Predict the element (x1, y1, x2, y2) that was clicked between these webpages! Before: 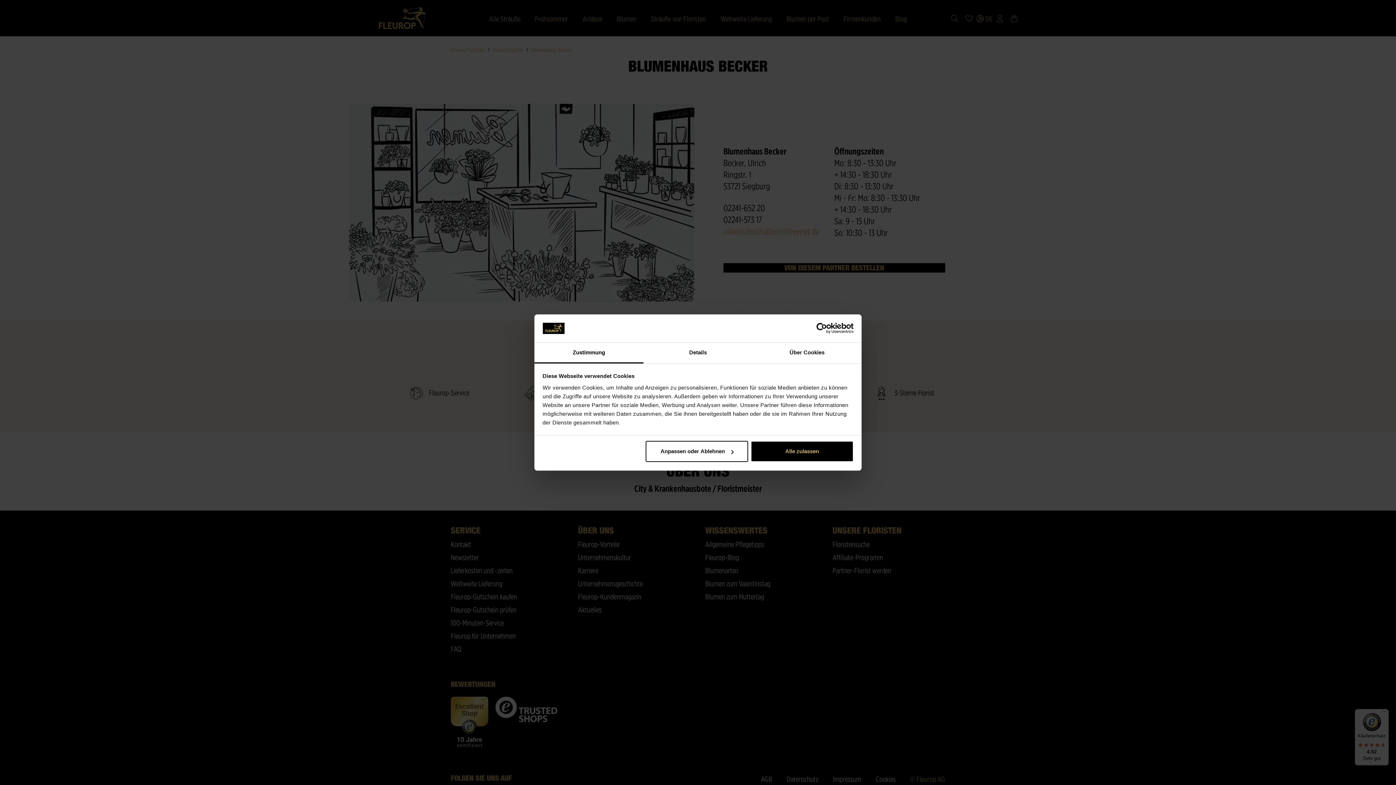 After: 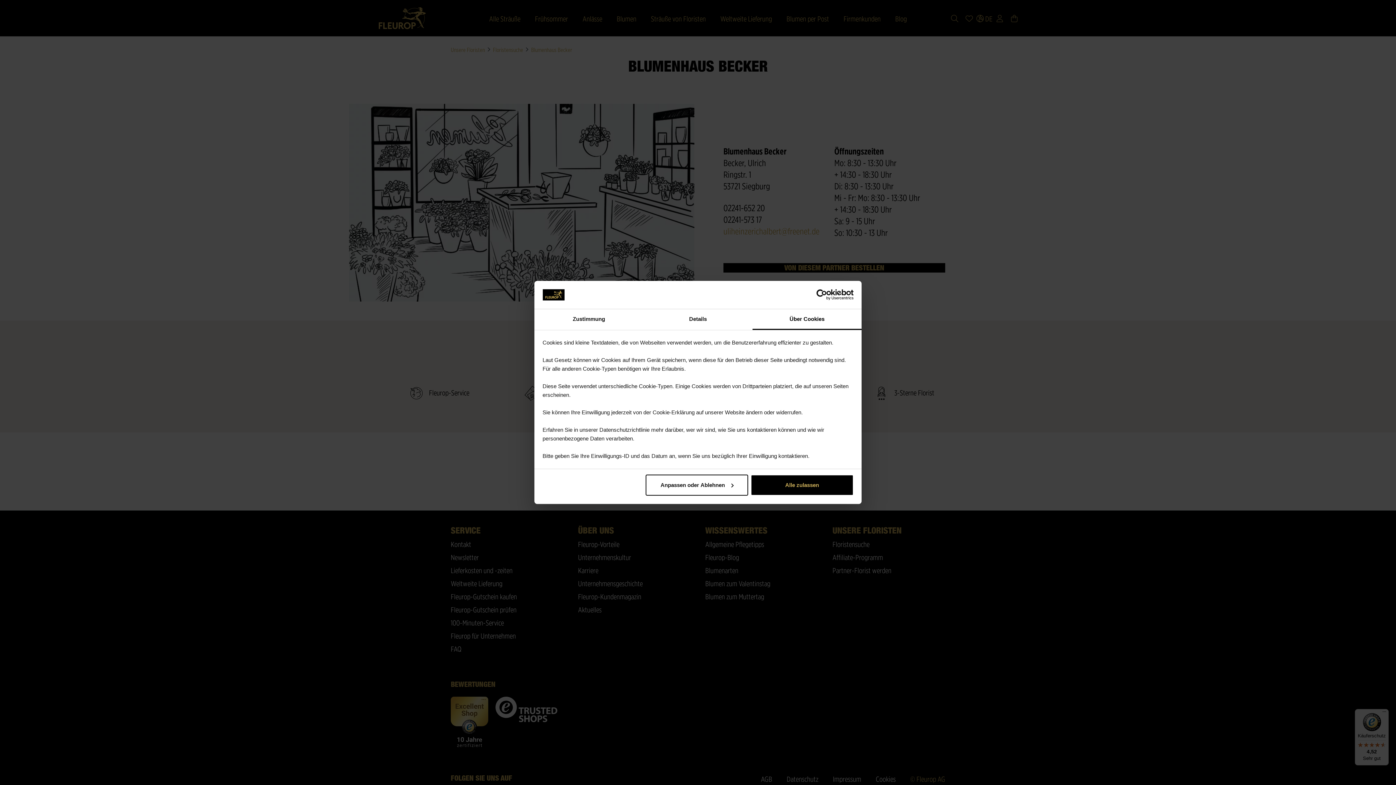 Action: bbox: (752, 342, 861, 363) label: Über Cookies